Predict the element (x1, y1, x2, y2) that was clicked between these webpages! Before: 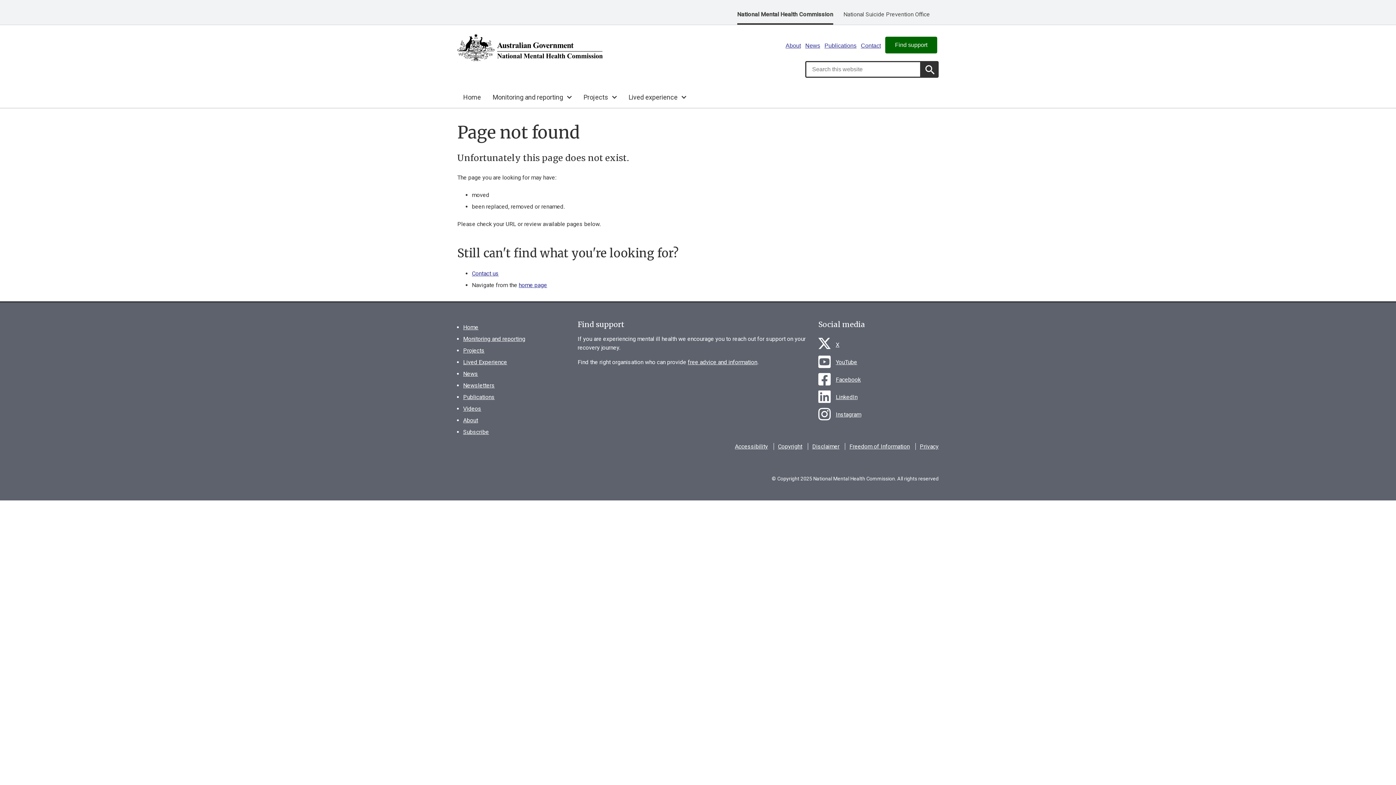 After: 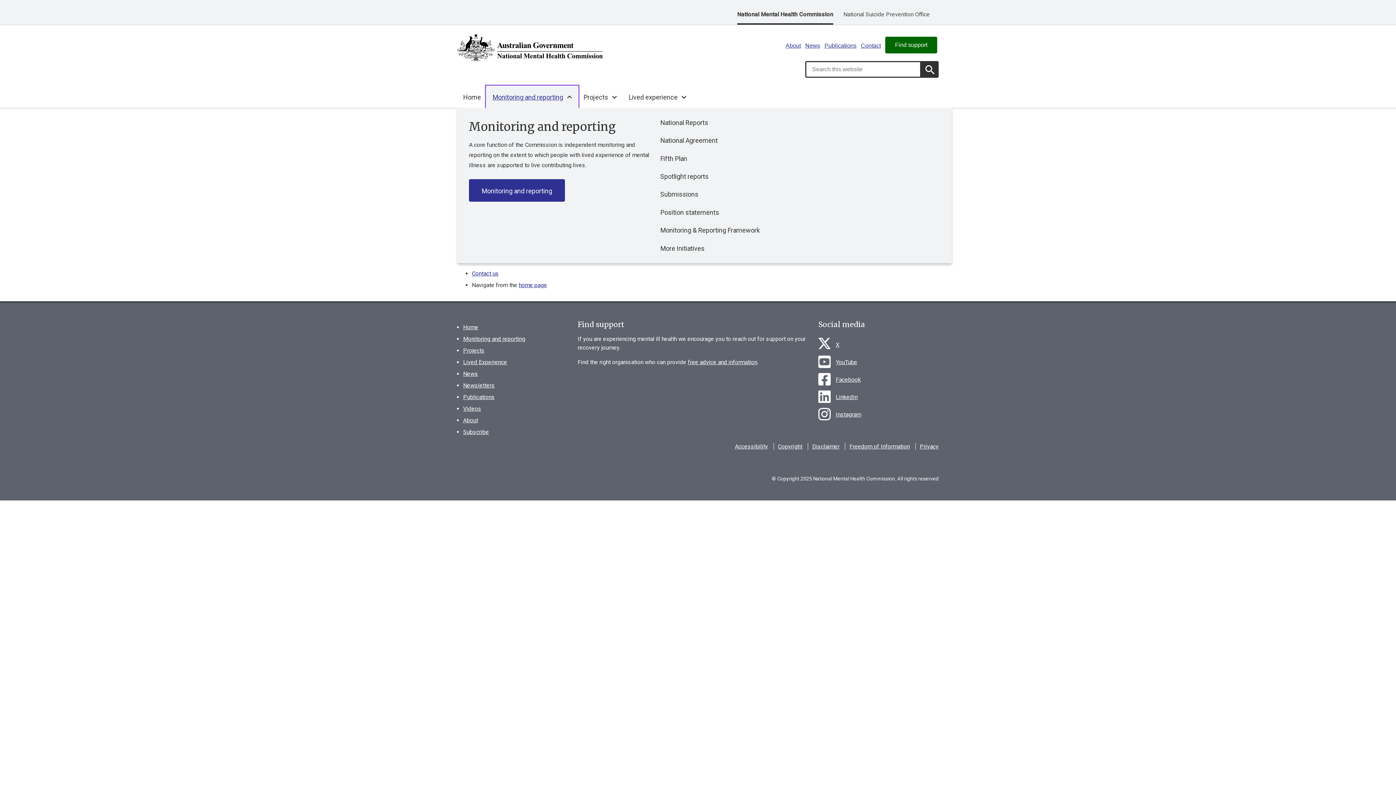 Action: label: Monitoring and reporting bbox: (486, 86, 577, 107)